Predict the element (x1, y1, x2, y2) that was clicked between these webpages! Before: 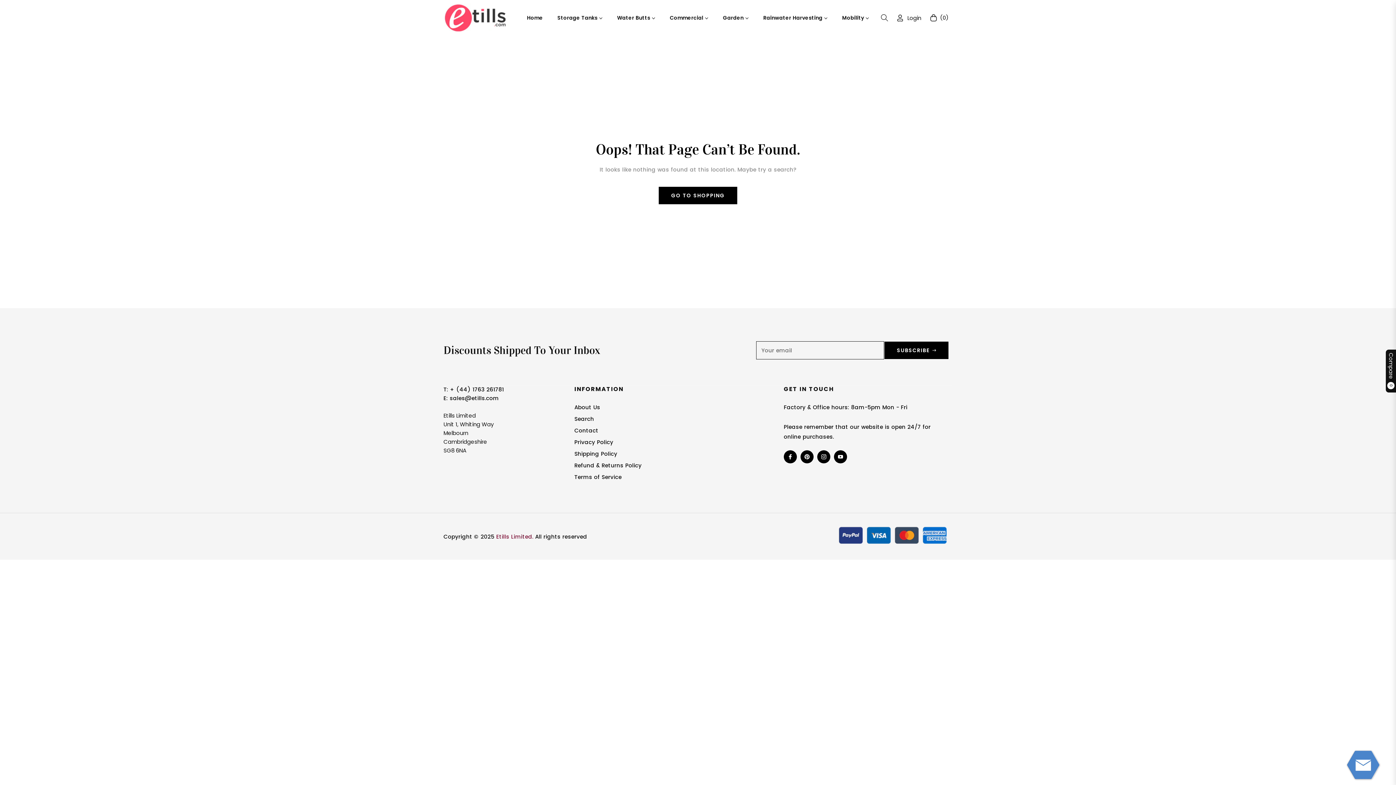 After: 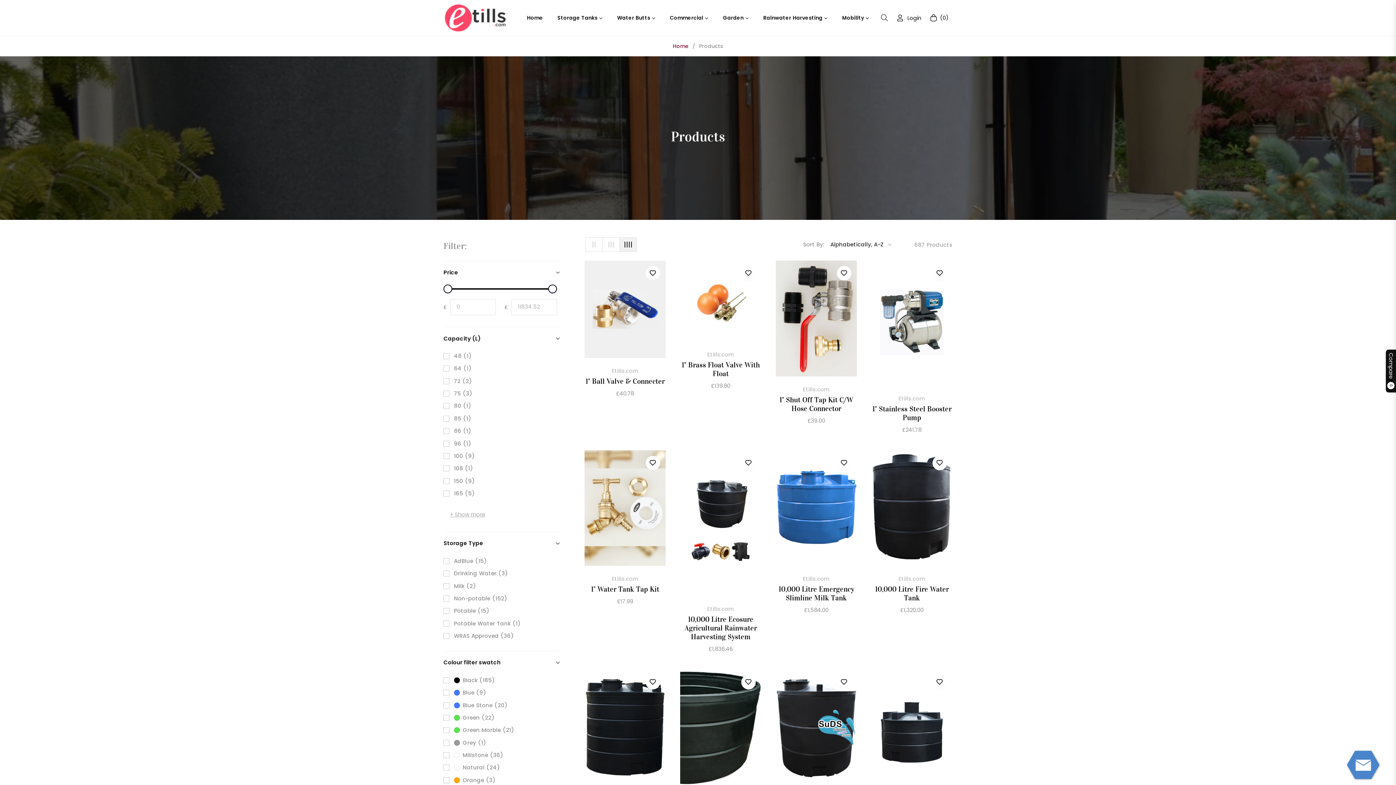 Action: label: GO TO SHOPPING bbox: (658, 186, 737, 204)